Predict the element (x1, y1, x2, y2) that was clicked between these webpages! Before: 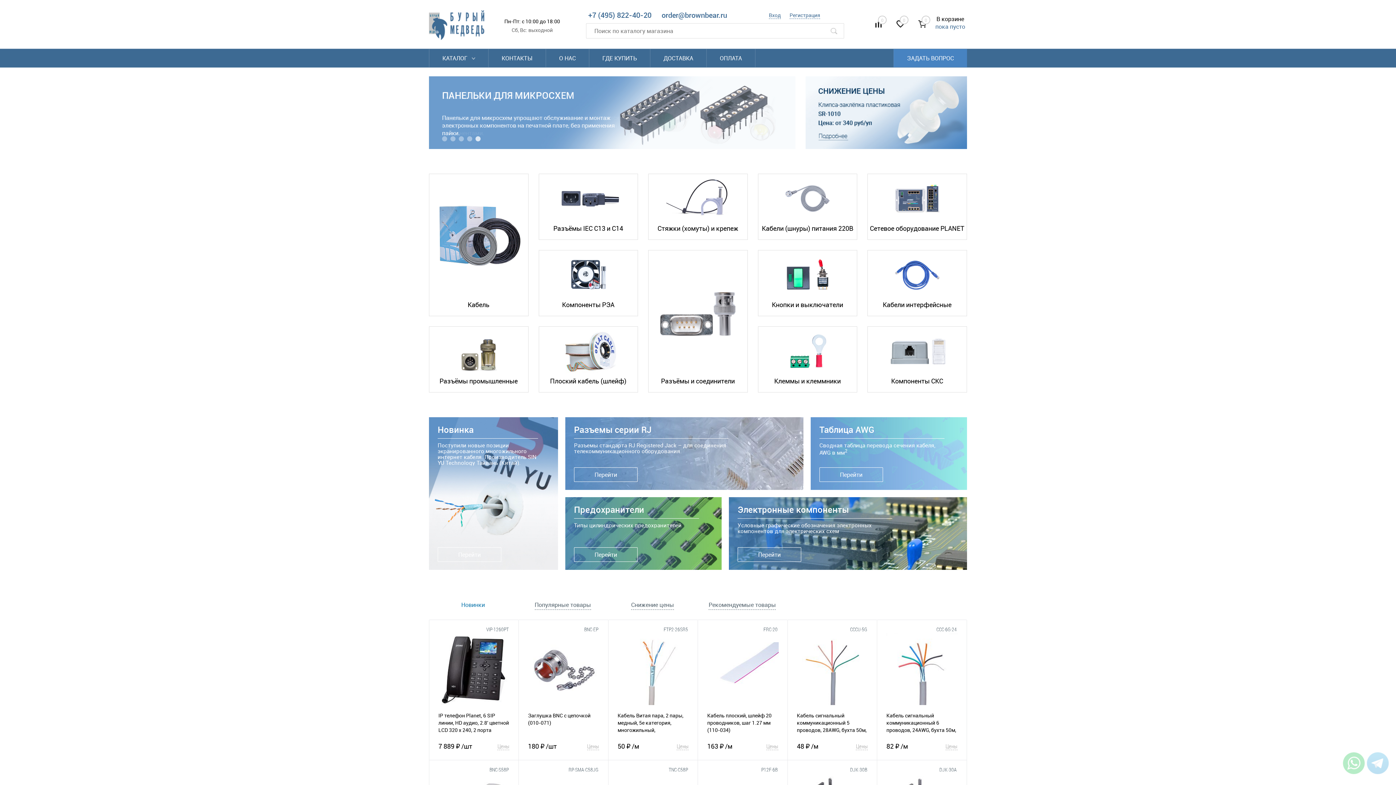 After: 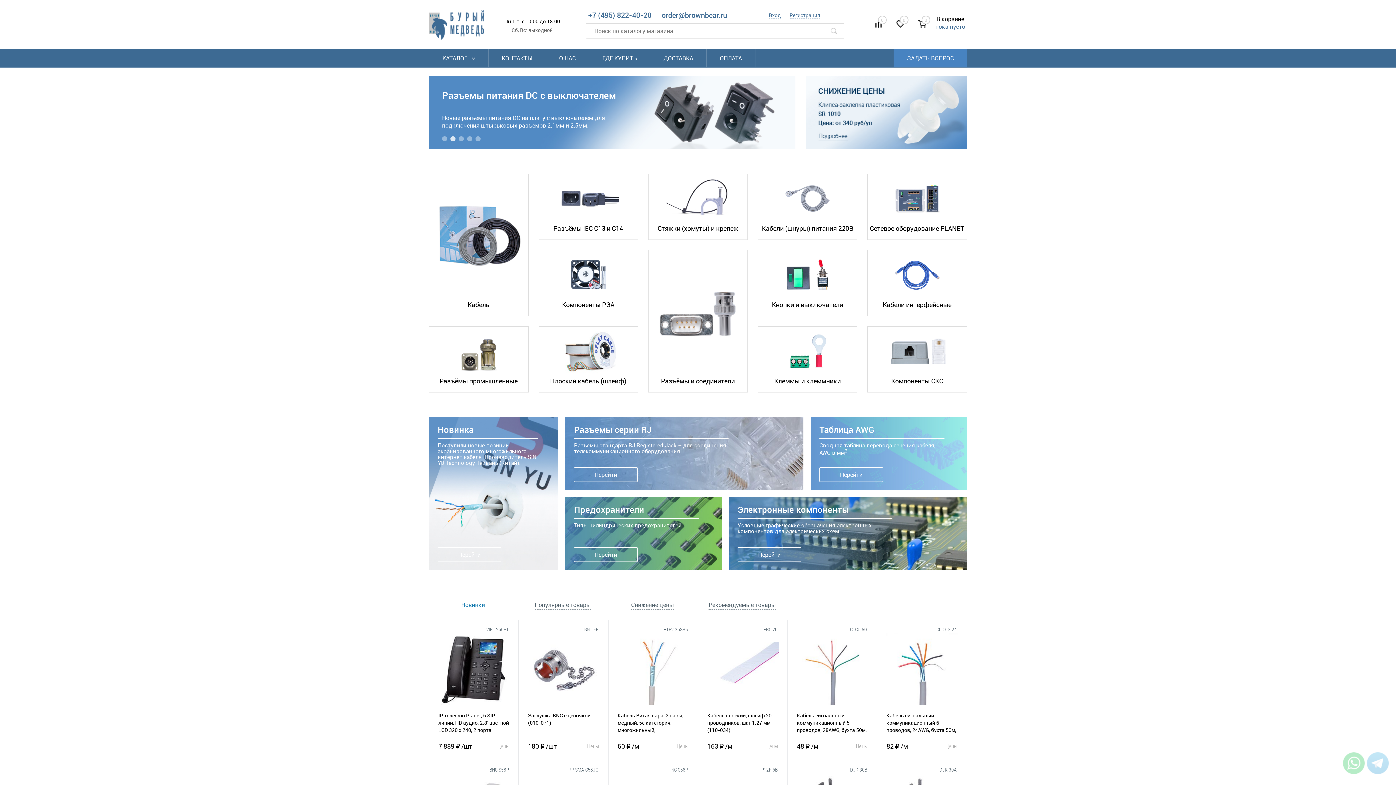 Action: bbox: (458, 136, 464, 141)